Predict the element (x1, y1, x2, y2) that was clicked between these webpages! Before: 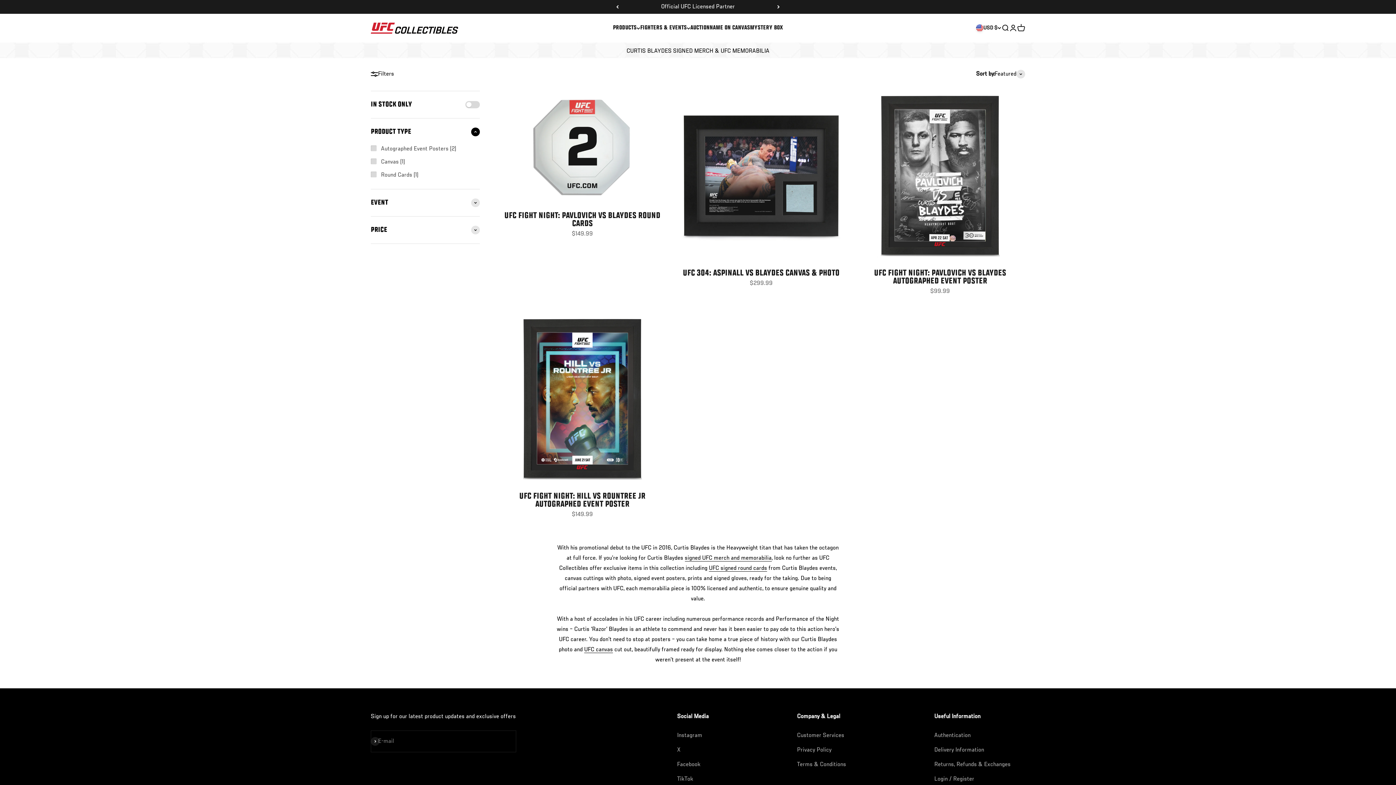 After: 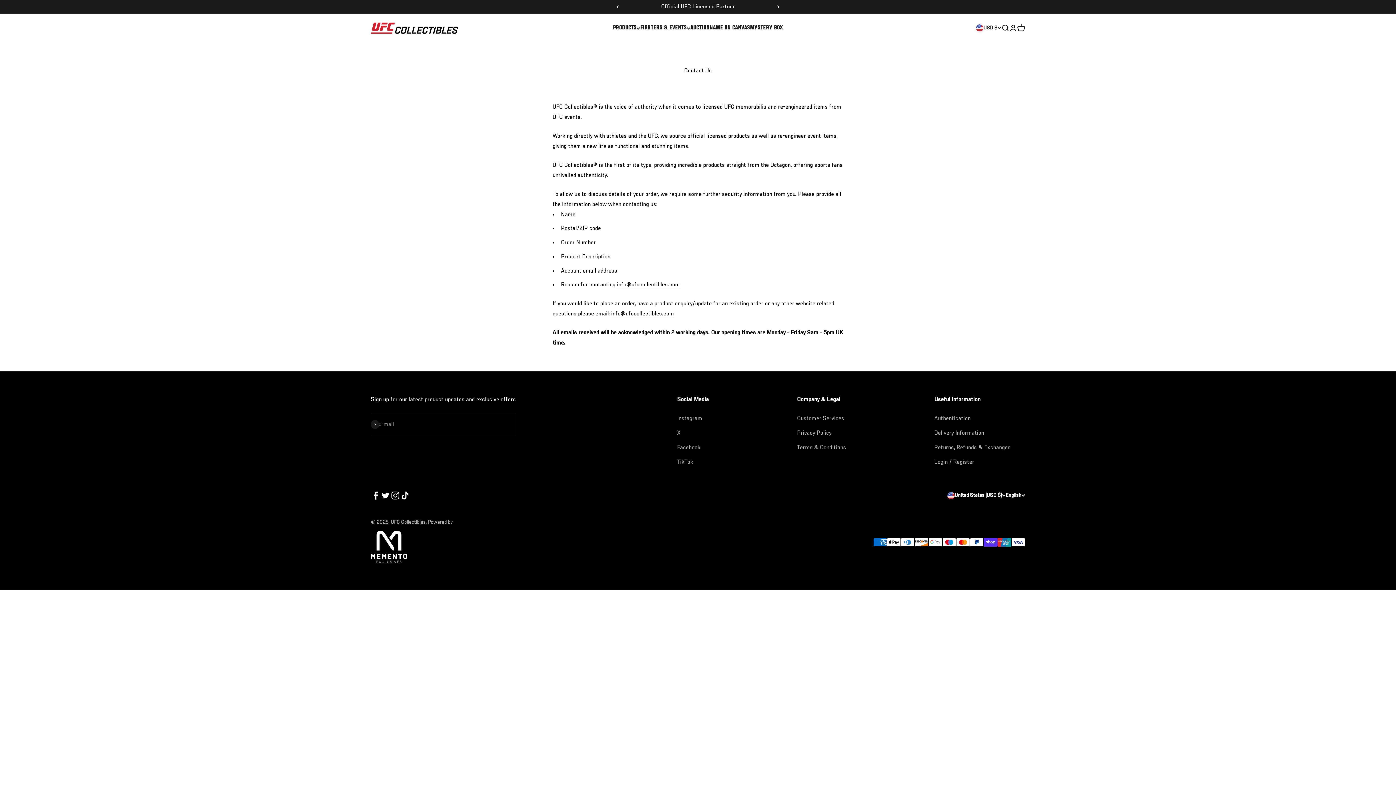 Action: label: Customer Services bbox: (797, 730, 844, 740)